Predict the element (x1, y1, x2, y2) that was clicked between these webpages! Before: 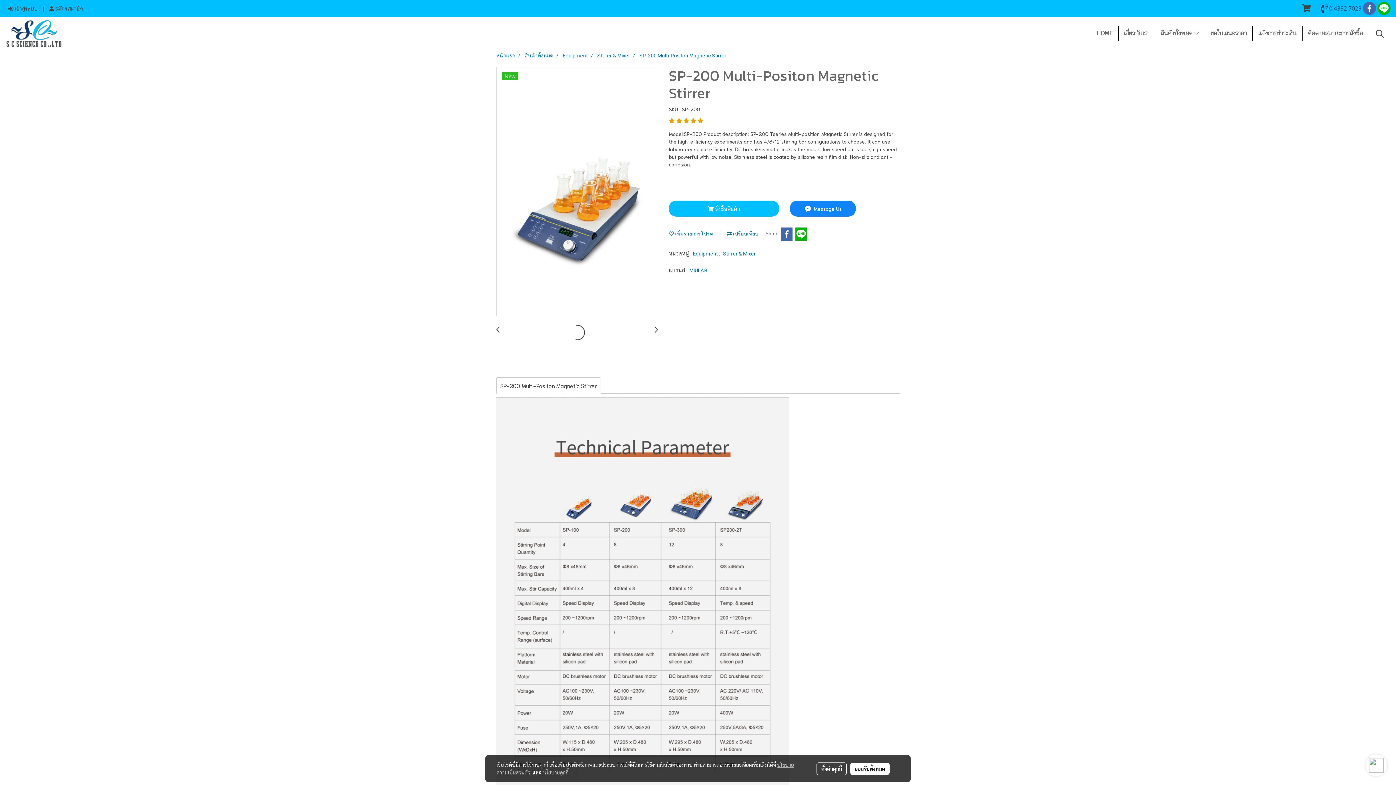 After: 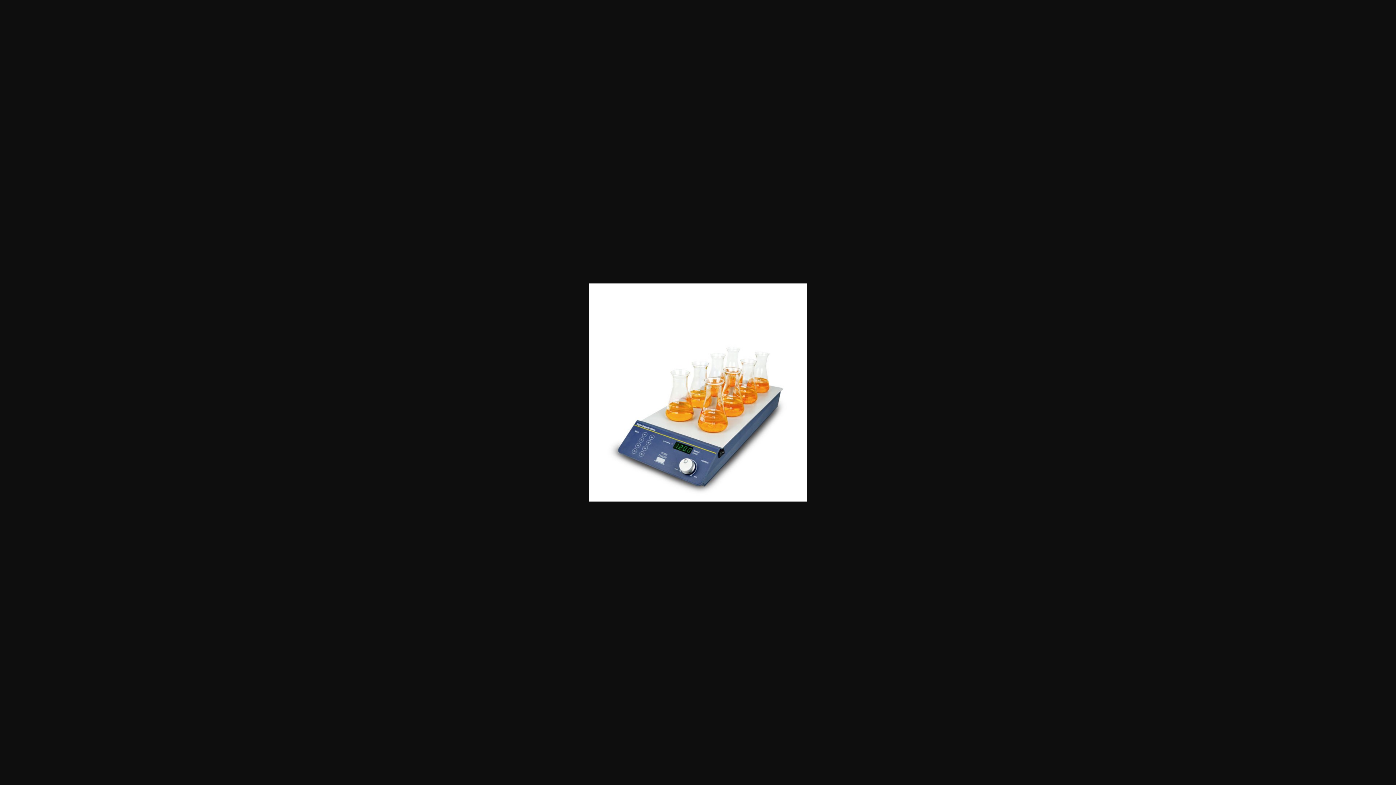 Action: bbox: (496, 67, 657, 316)